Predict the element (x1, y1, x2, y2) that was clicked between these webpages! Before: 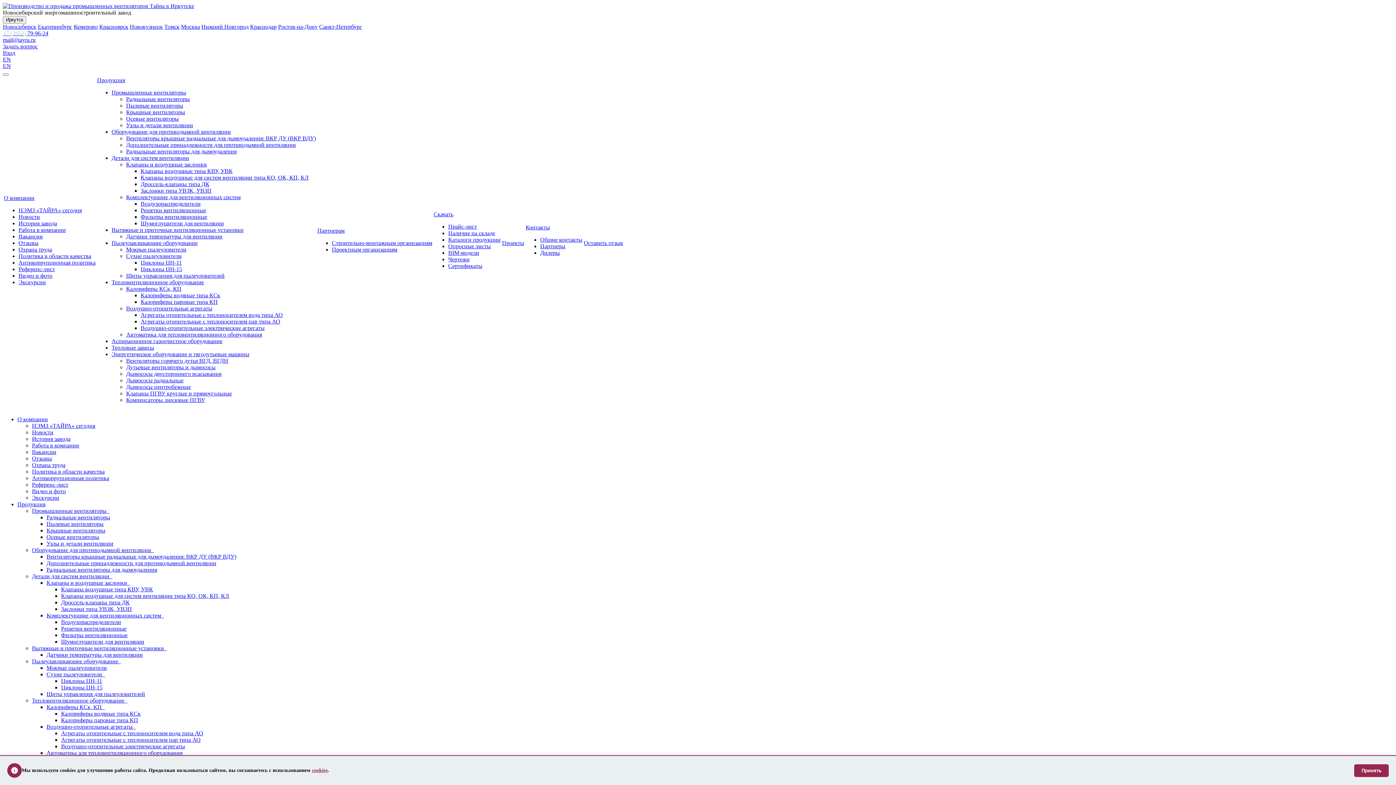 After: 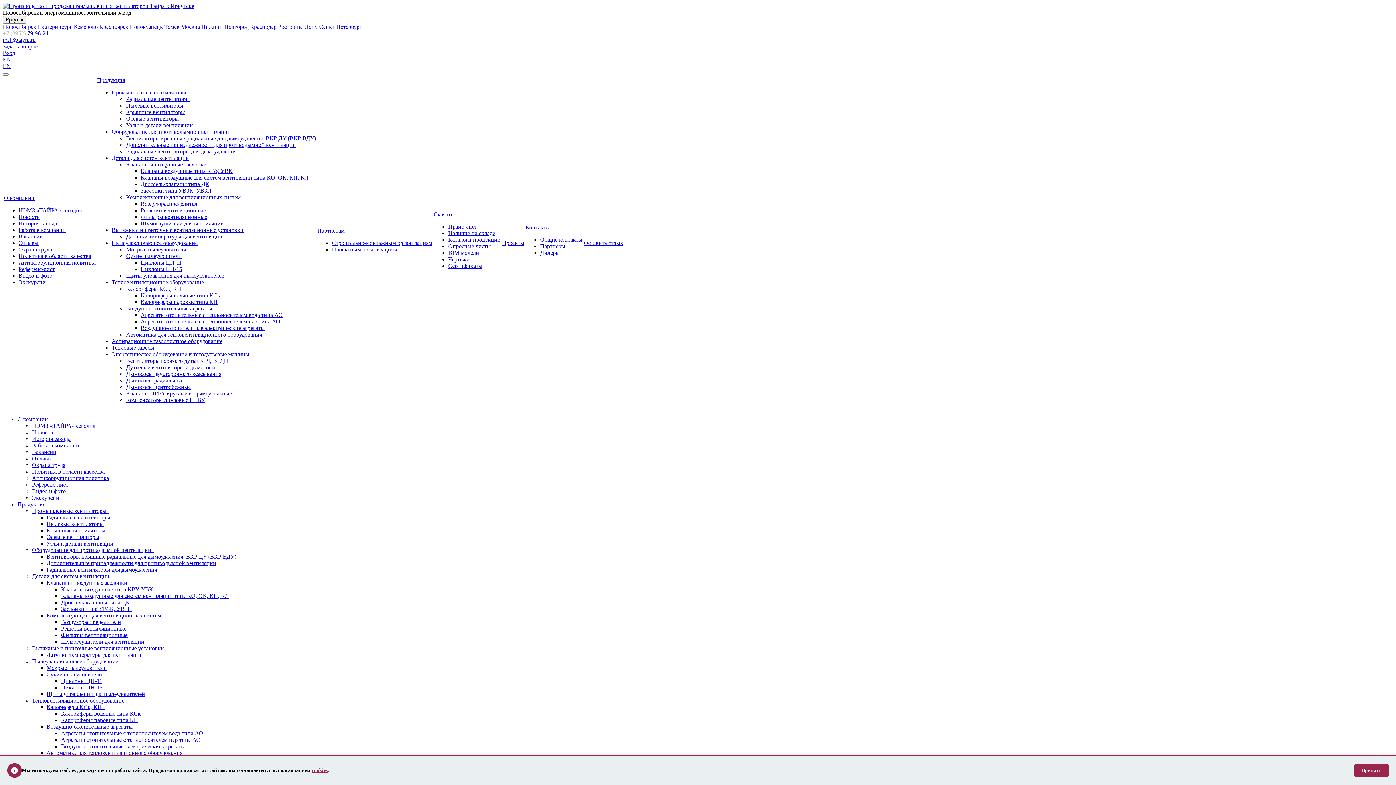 Action: bbox: (46, 566, 157, 573) label: Радиальные вентиляторы для дымоудаления